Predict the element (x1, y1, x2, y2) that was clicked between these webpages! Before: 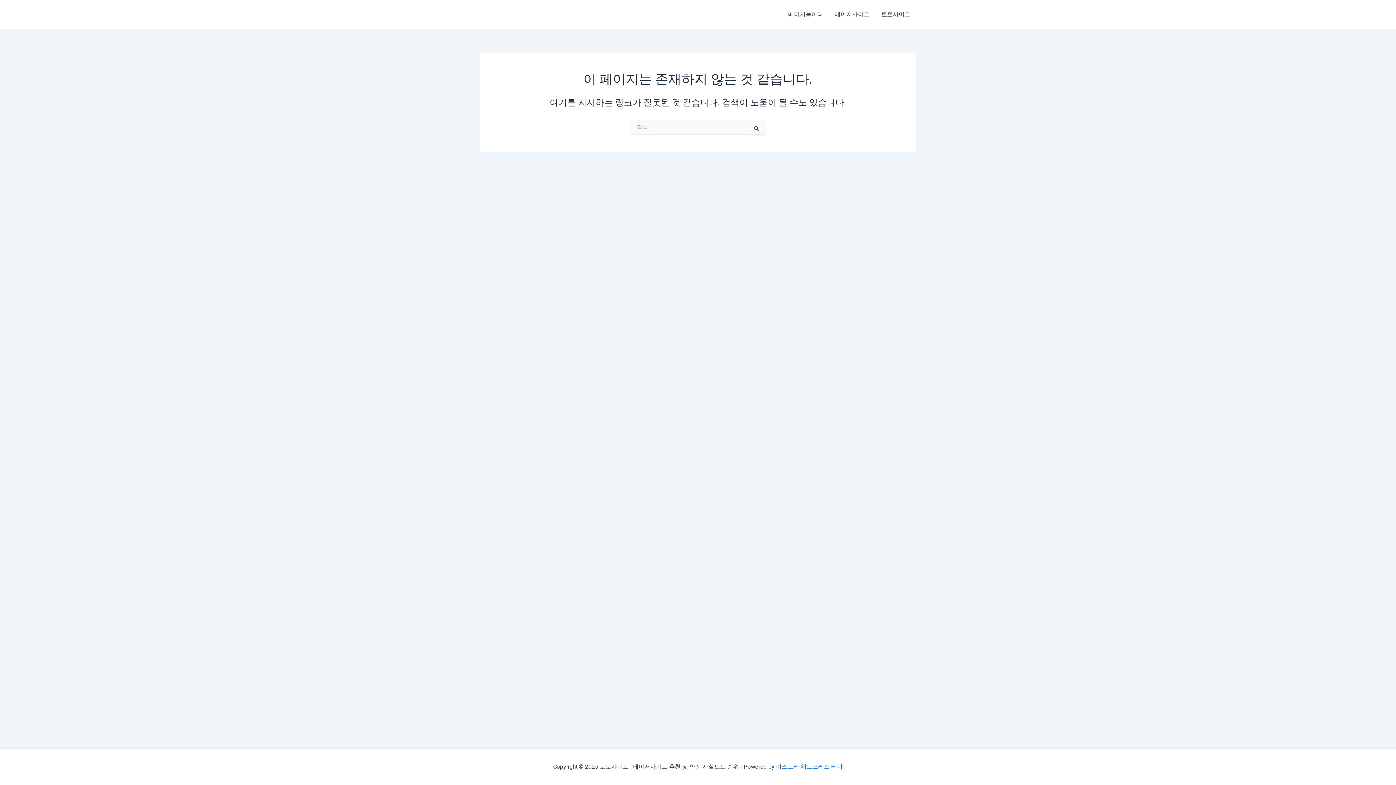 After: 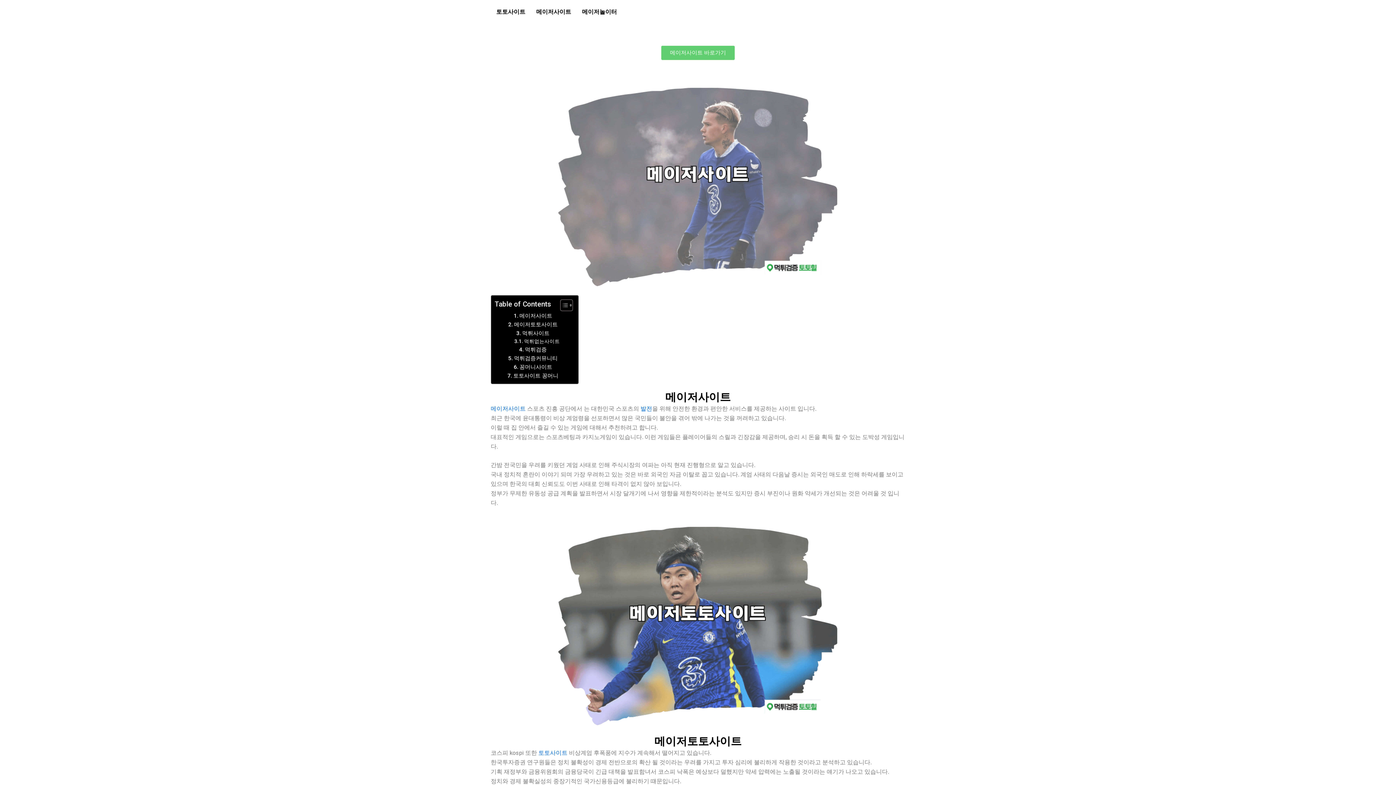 Action: bbox: (829, 0, 875, 29) label: 메이저사이트